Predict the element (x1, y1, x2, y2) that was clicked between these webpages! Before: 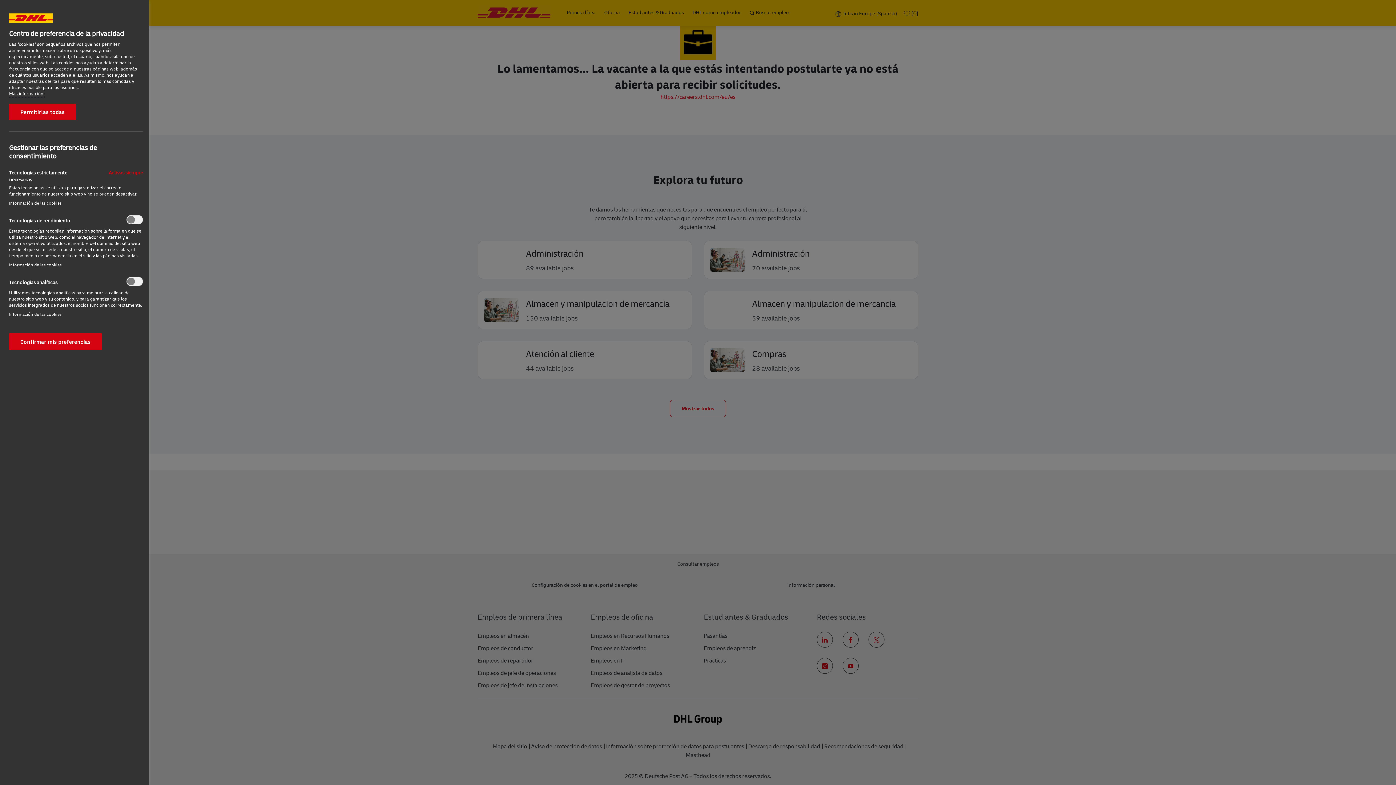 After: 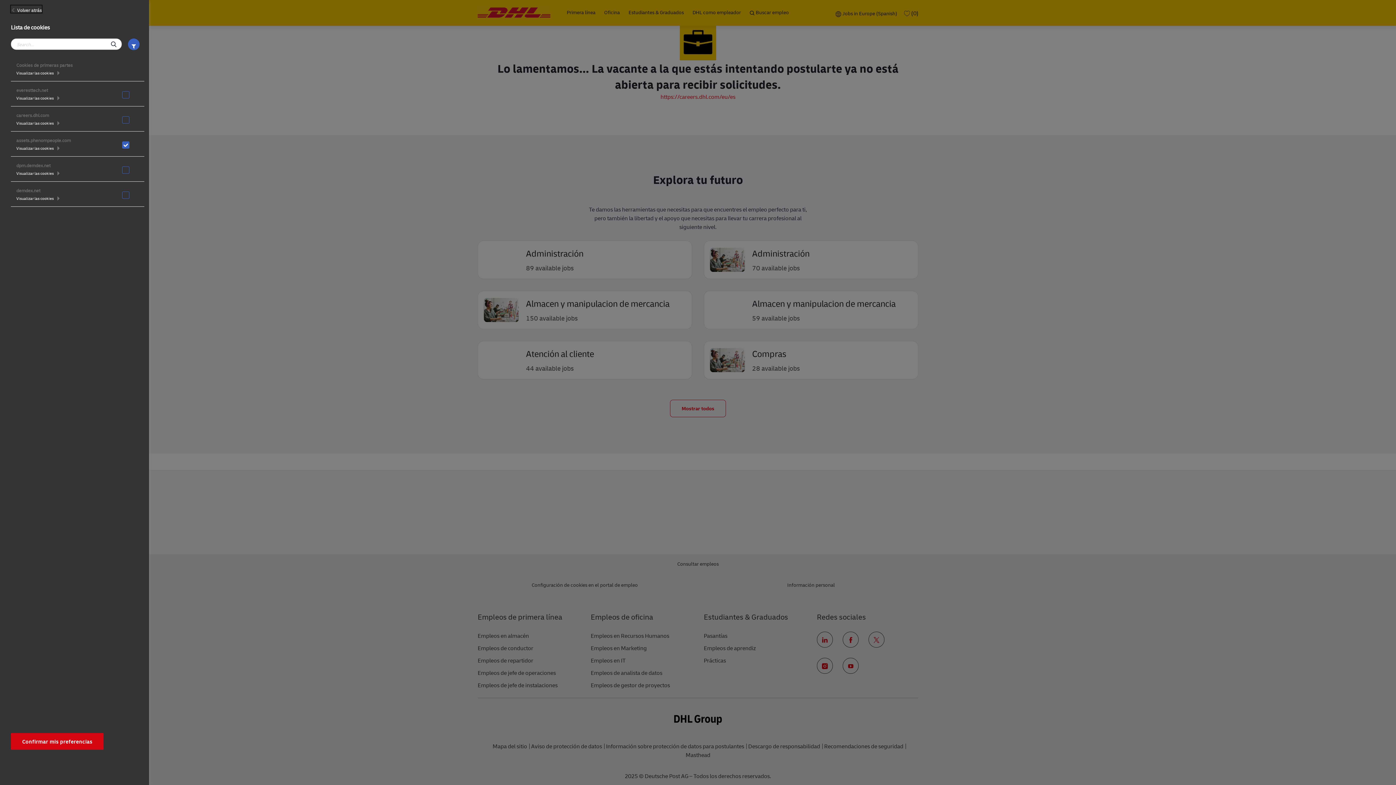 Action: label: Información de las cookies‎ bbox: (9, 311, 61, 317)